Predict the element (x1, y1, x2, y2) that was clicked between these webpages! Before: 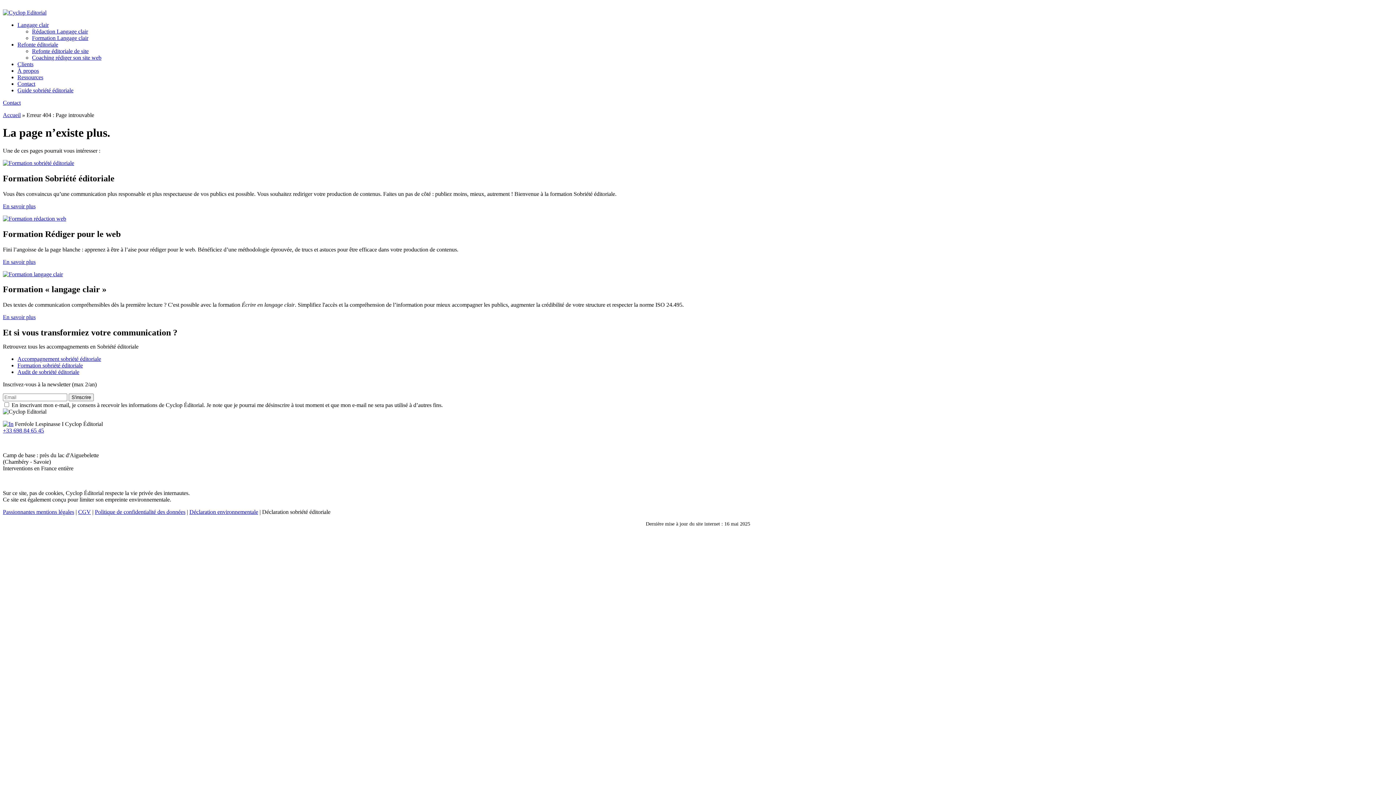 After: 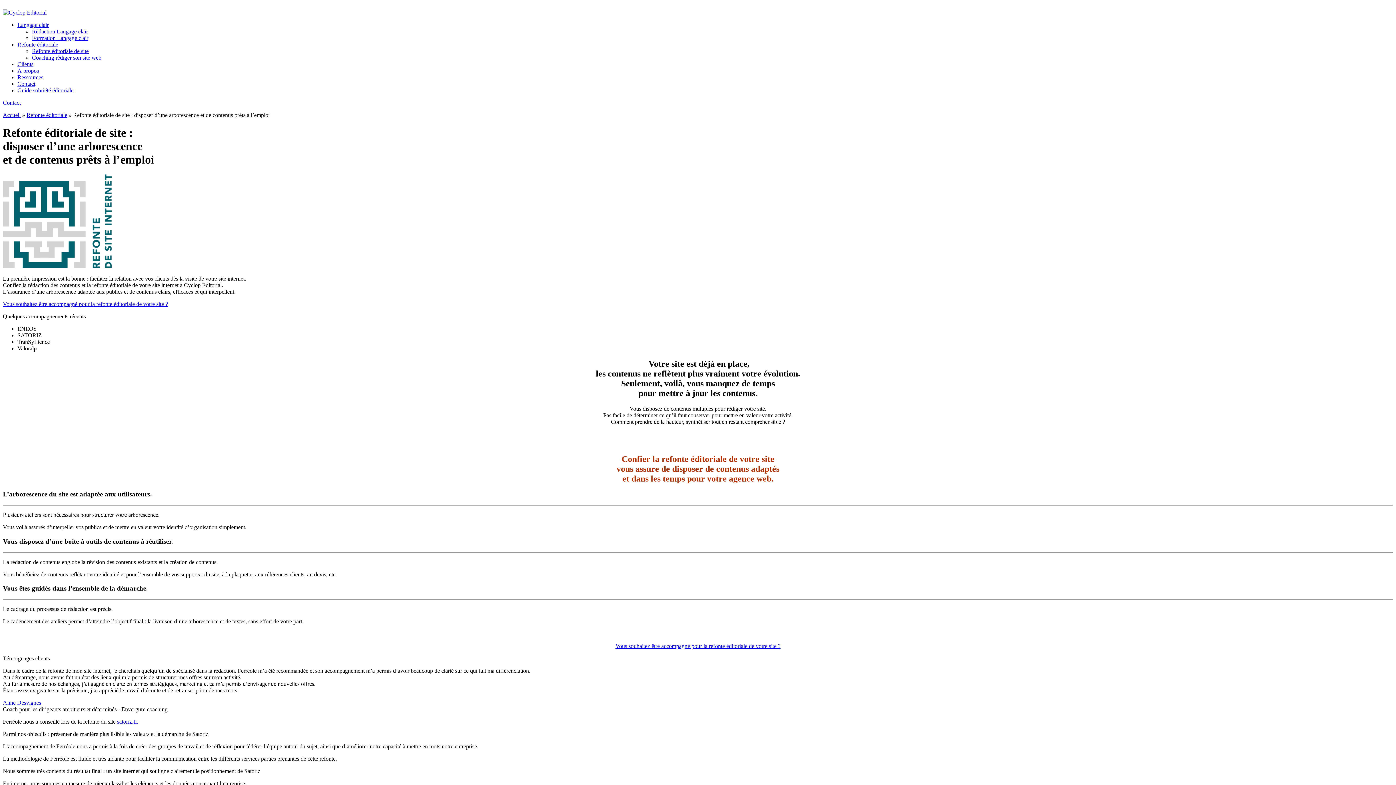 Action: bbox: (32, 48, 88, 54) label: Refonte éditoriale de site